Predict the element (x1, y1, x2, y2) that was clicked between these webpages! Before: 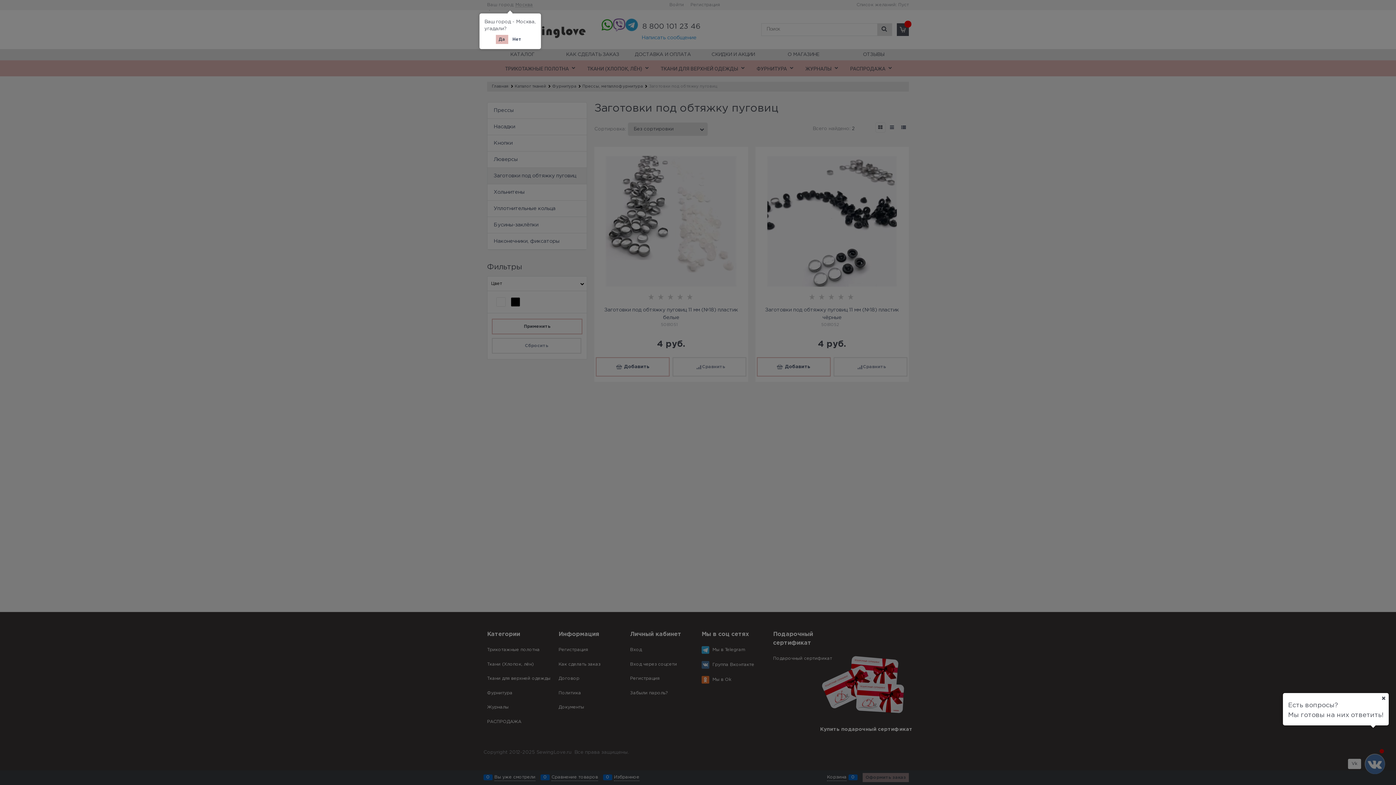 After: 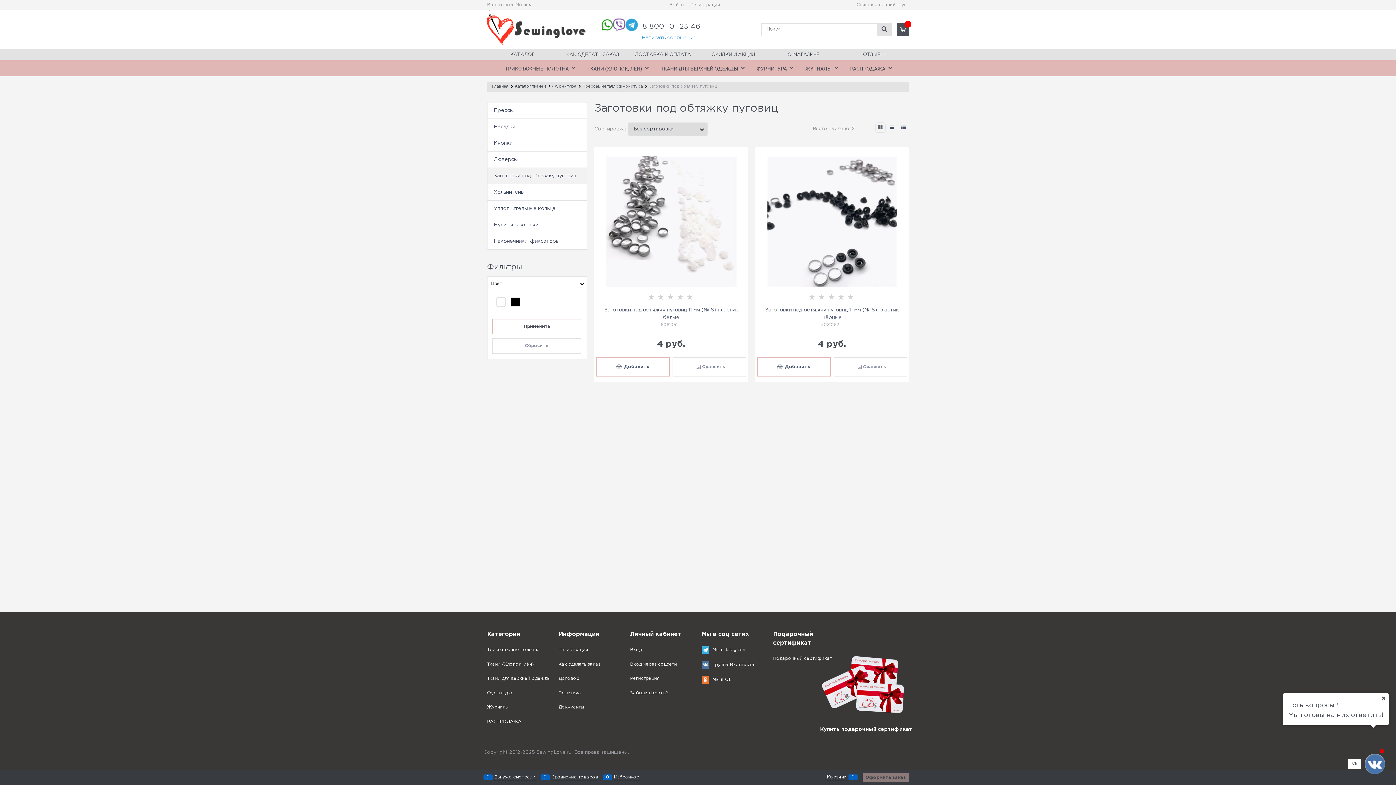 Action: label: Да bbox: (495, 34, 508, 44)